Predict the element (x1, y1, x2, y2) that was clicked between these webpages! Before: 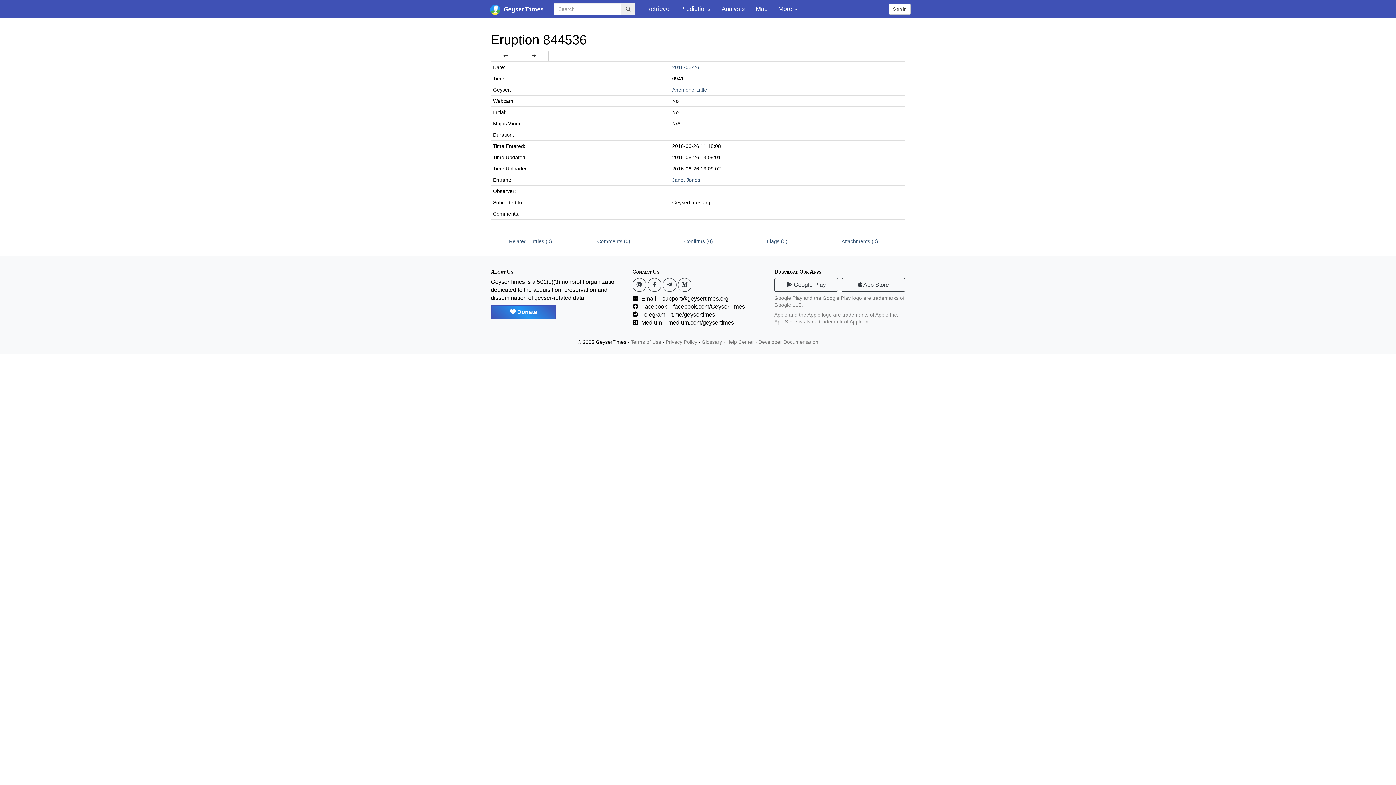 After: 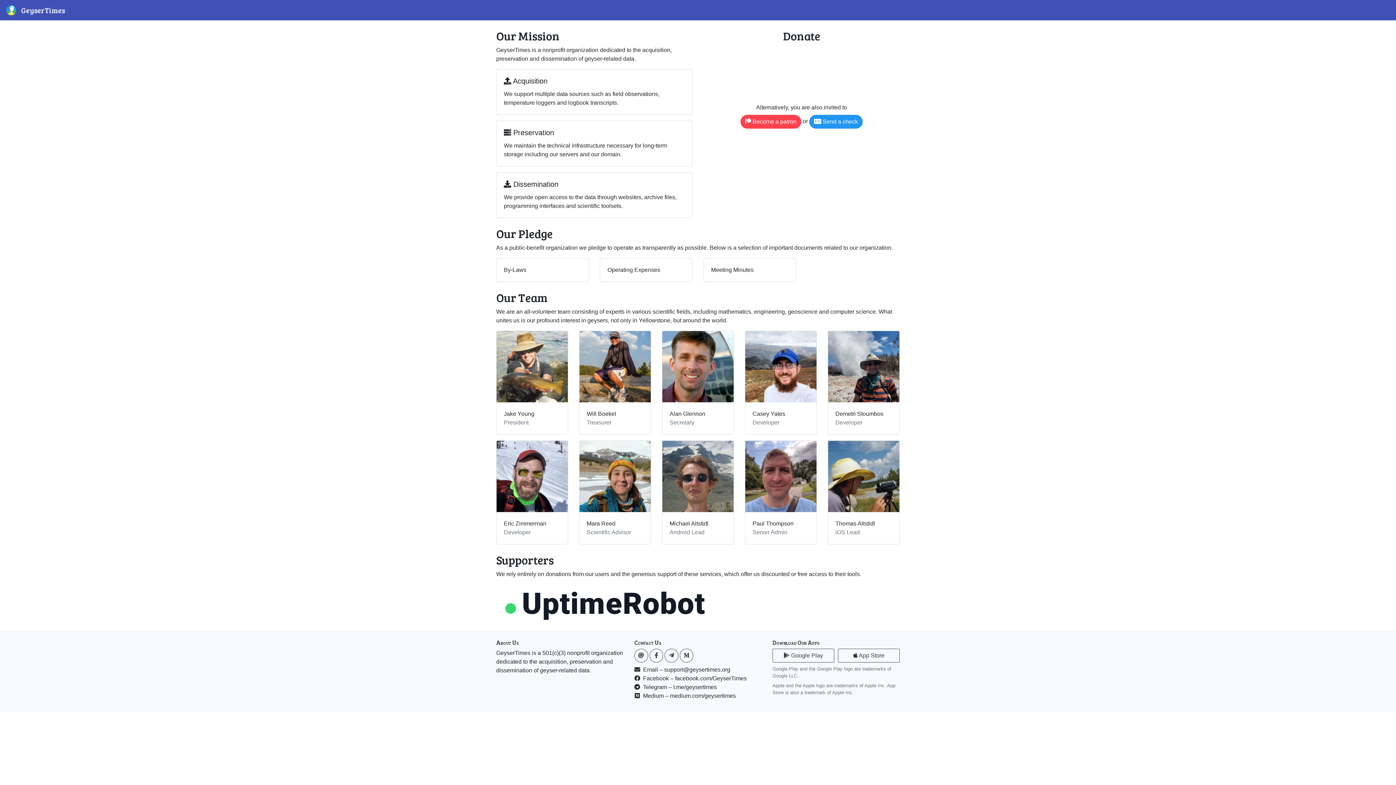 Action: bbox: (490, 305, 556, 319) label:  Donate